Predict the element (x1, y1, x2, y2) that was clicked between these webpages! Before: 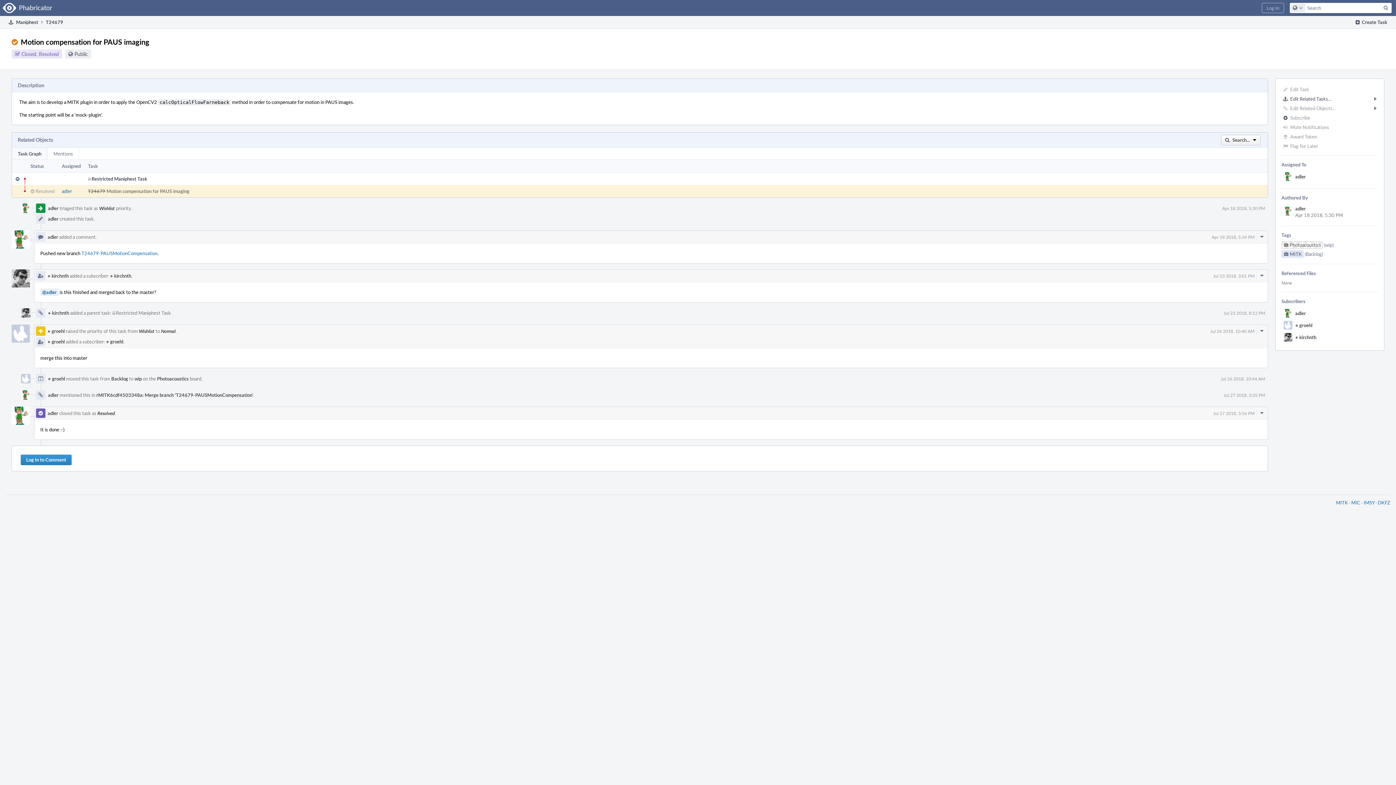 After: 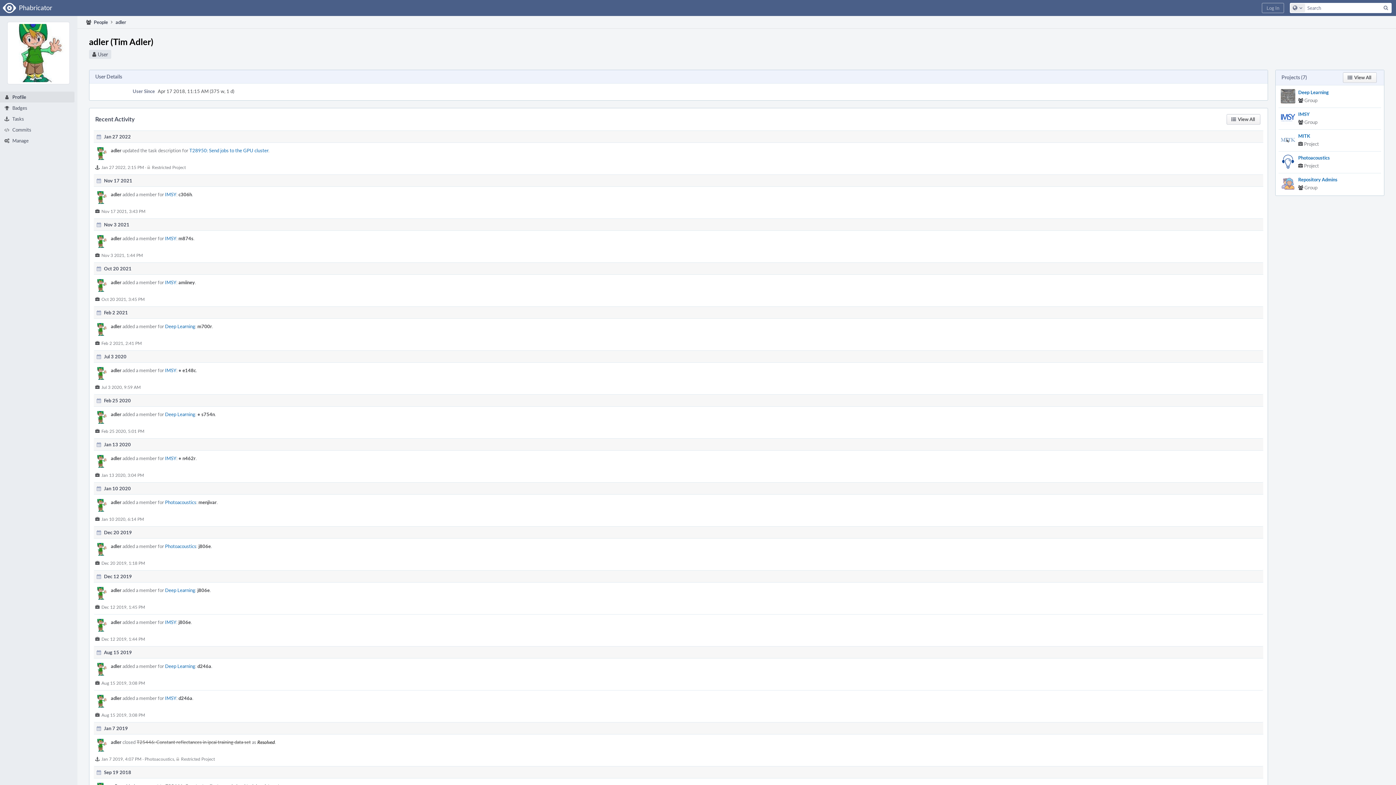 Action: label: adler bbox: (1295, 173, 1306, 180)